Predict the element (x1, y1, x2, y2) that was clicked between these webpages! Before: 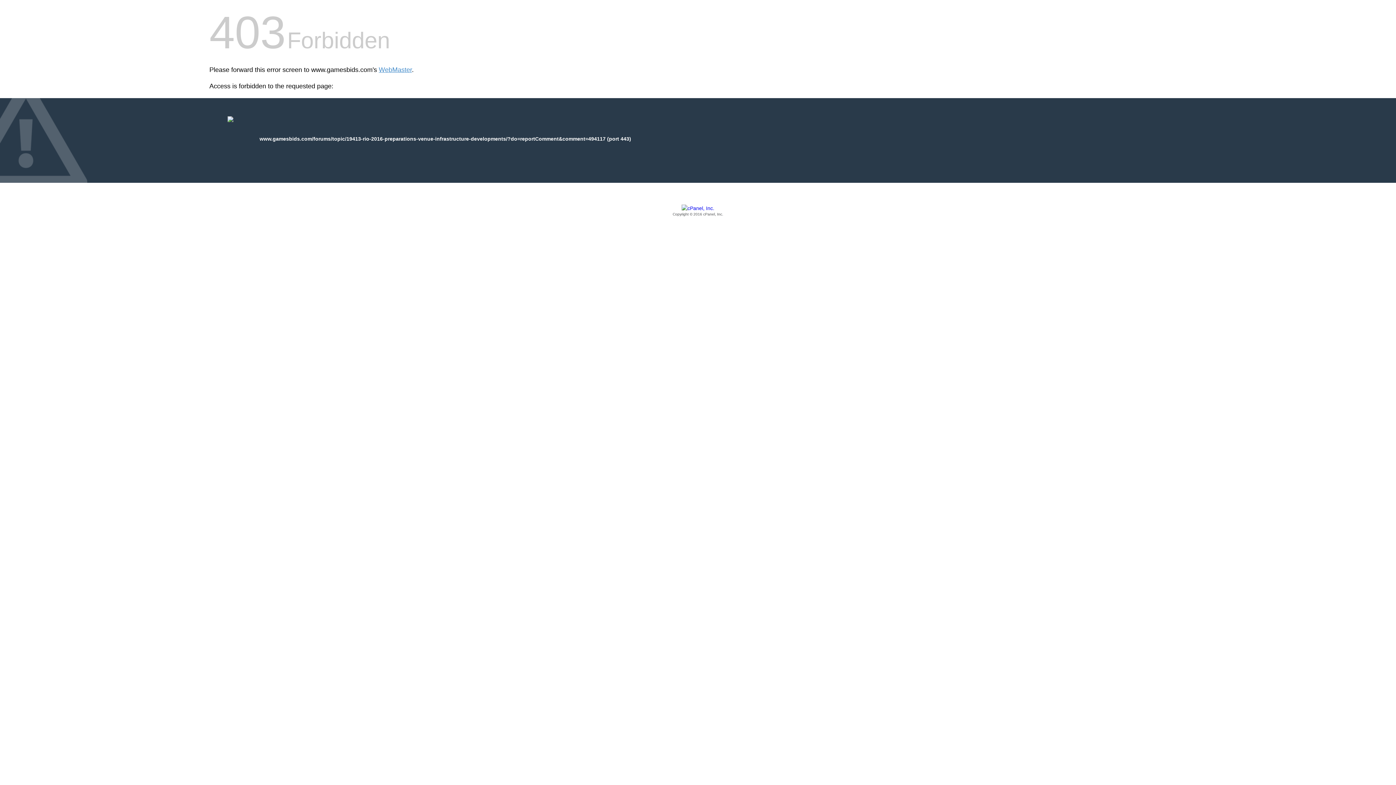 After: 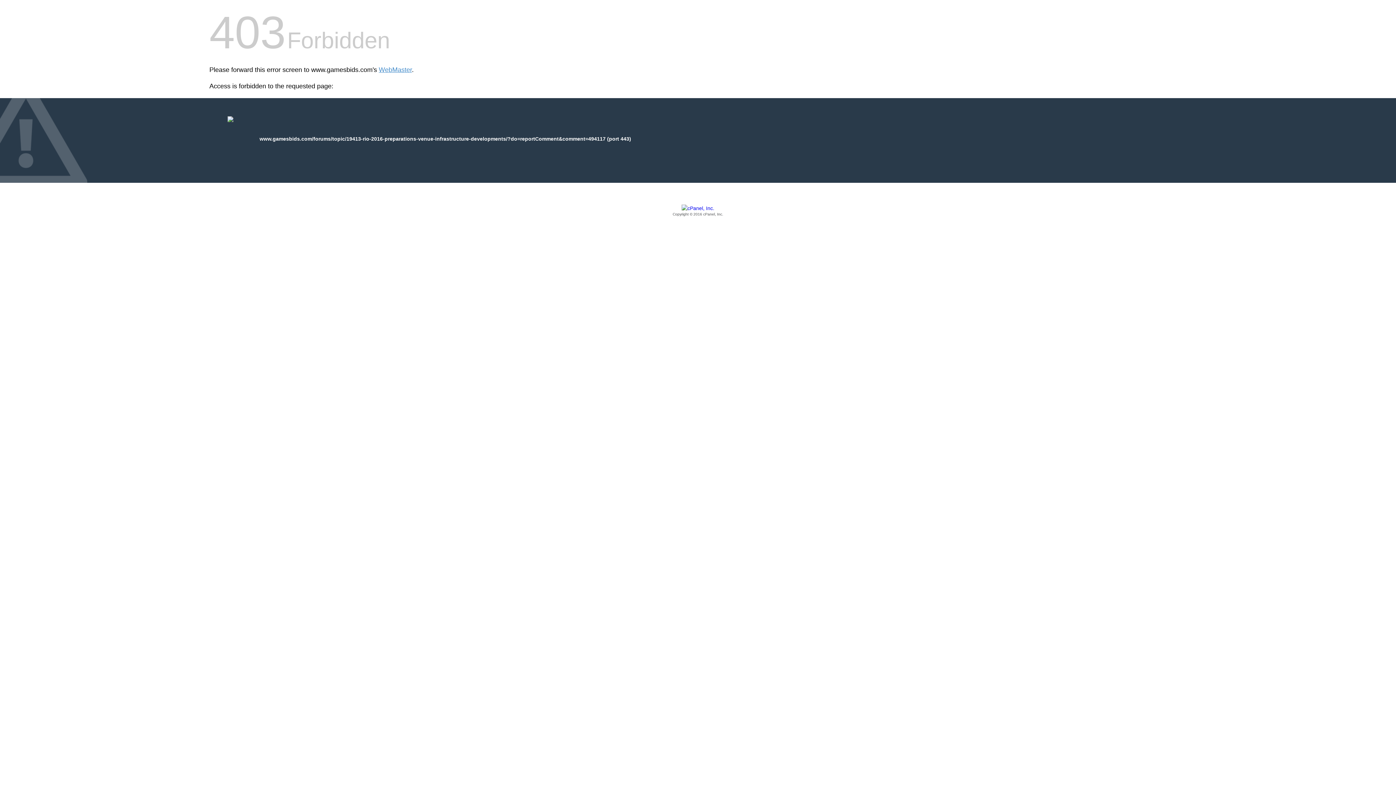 Action: bbox: (209, 205, 1186, 217) label: Copyright © 2016 cPanel, Inc.